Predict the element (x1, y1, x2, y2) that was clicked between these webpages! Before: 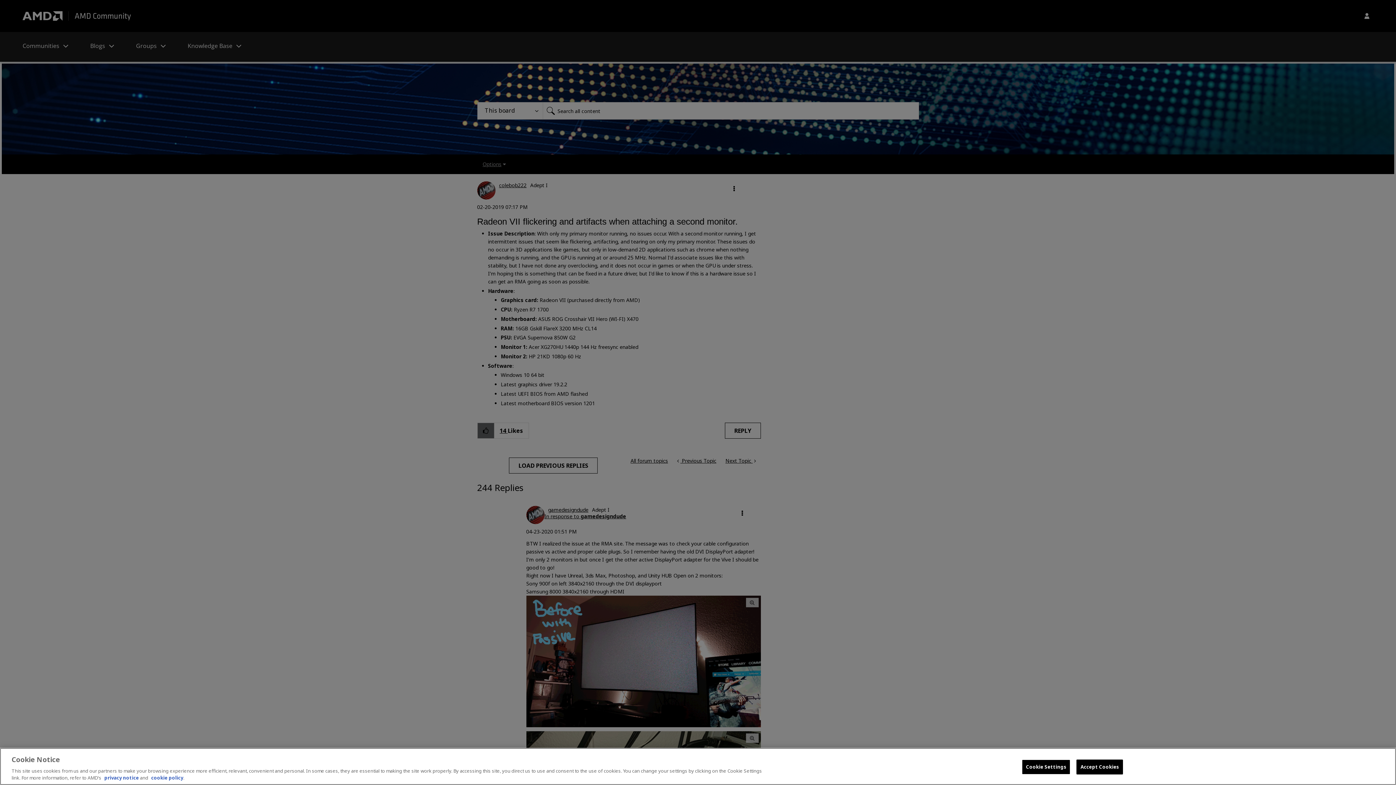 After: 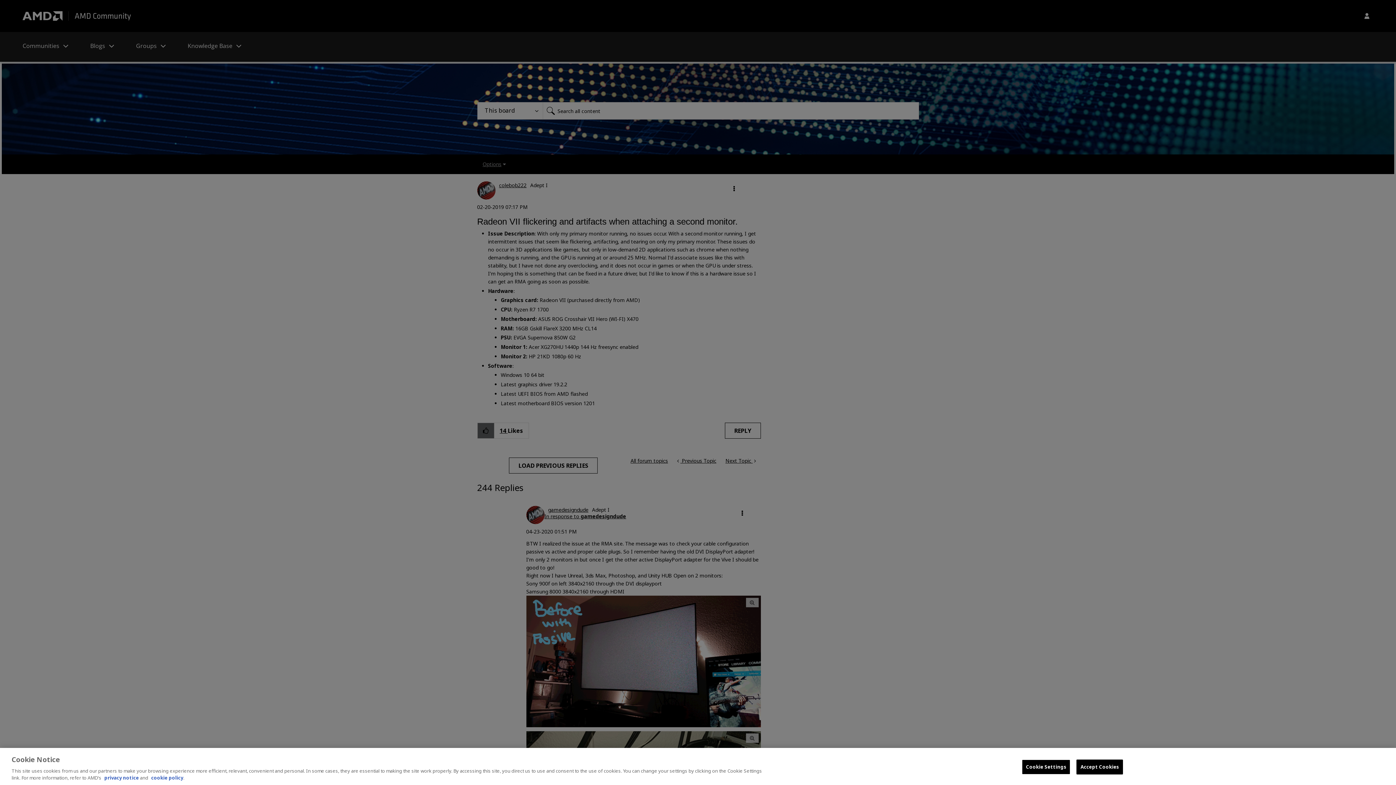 Action: bbox: (151, 774, 183, 781) label: cookie policy